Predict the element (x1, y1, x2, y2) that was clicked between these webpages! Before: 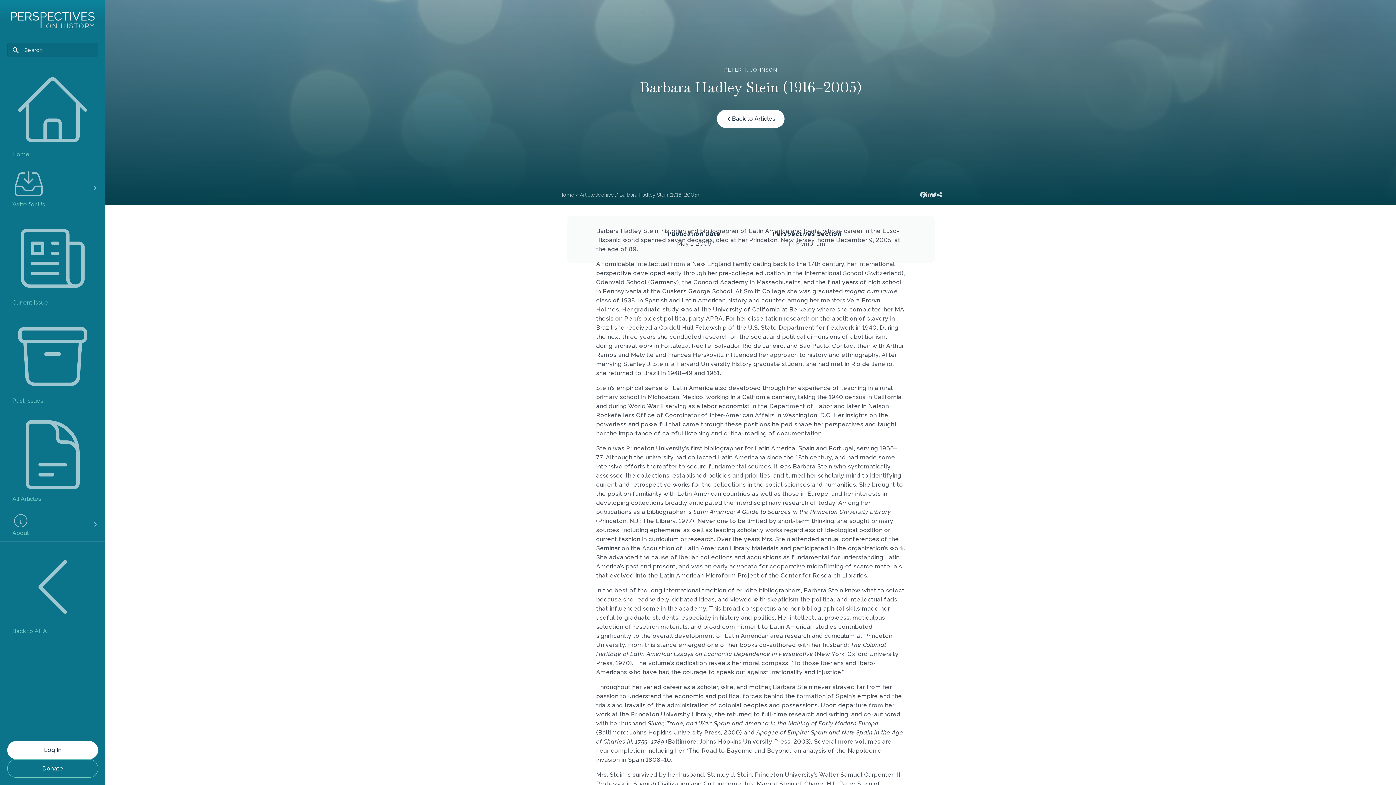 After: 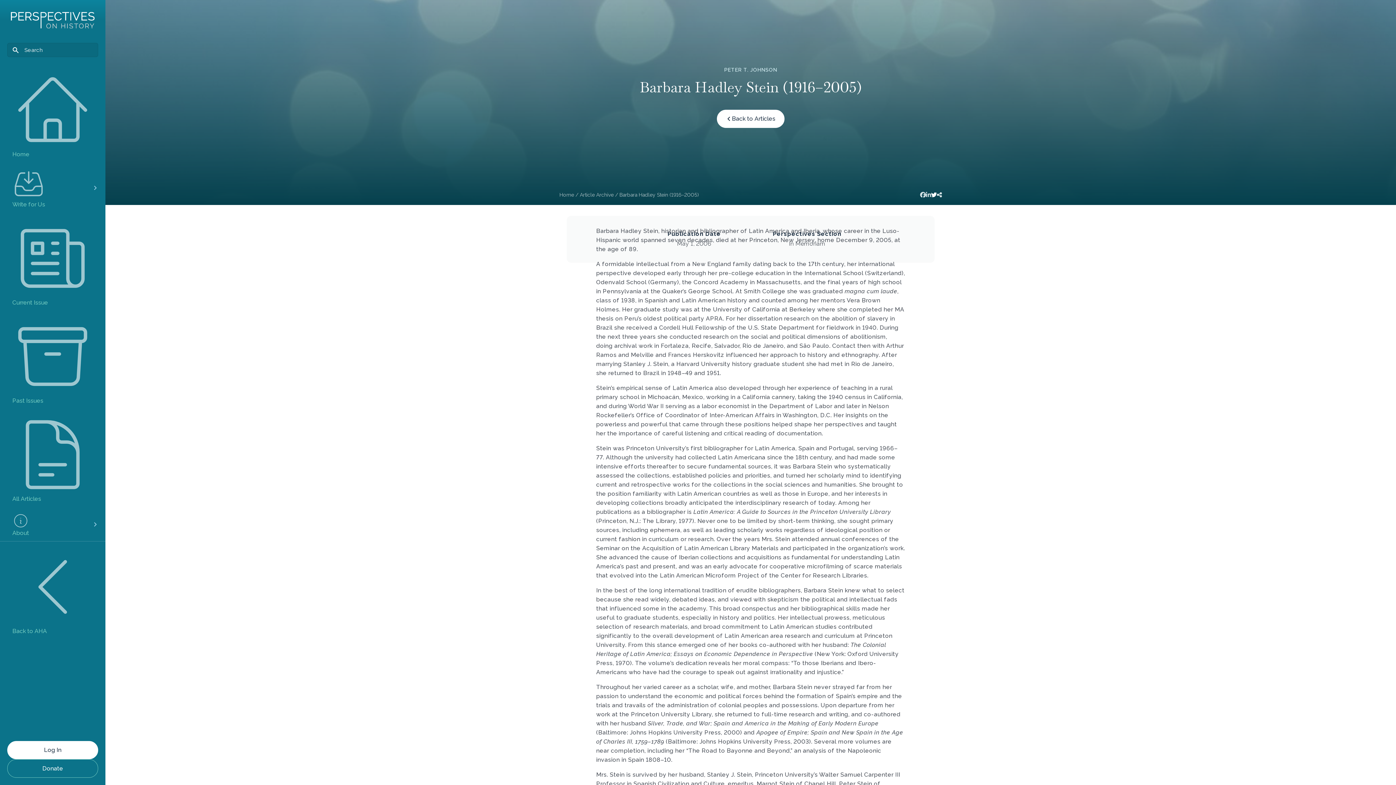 Action: bbox: (931, 191, 937, 198)